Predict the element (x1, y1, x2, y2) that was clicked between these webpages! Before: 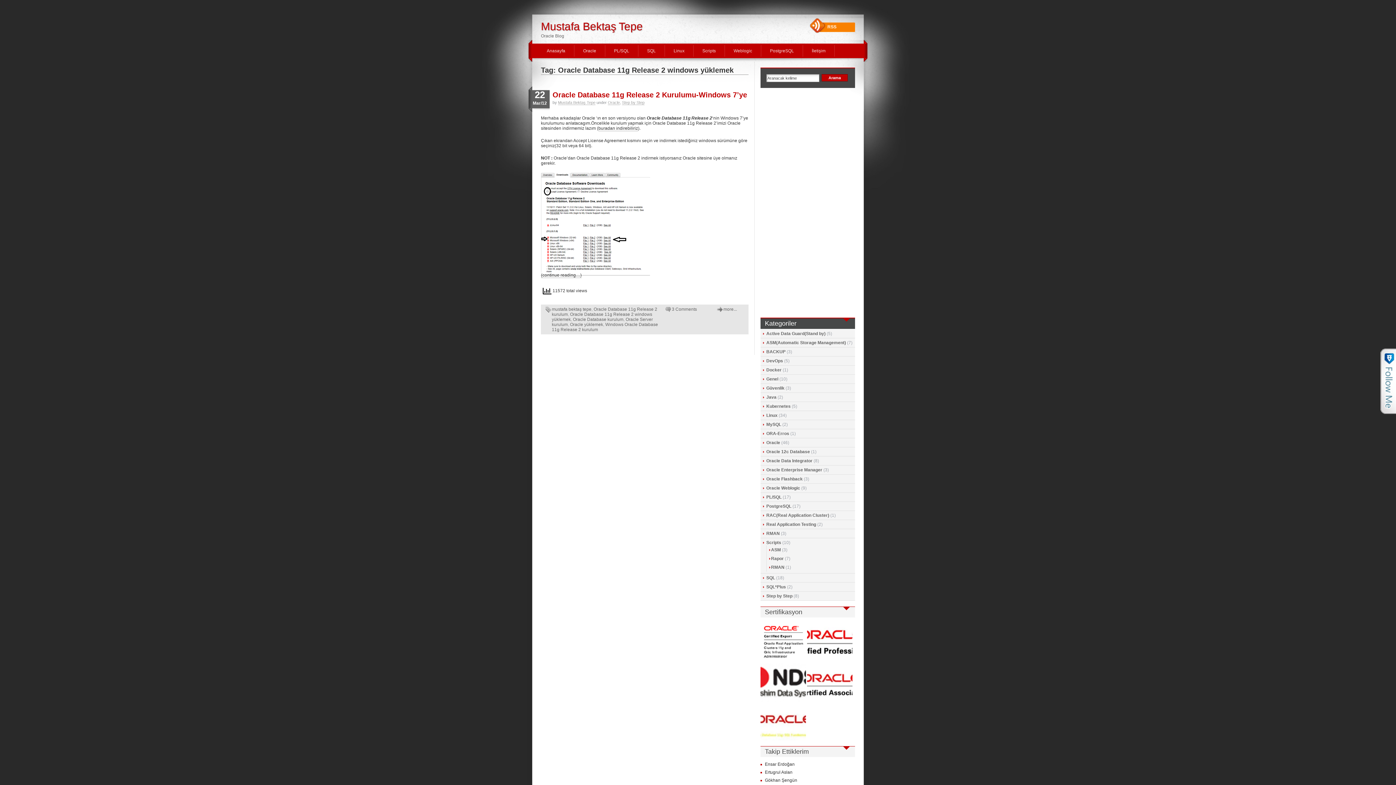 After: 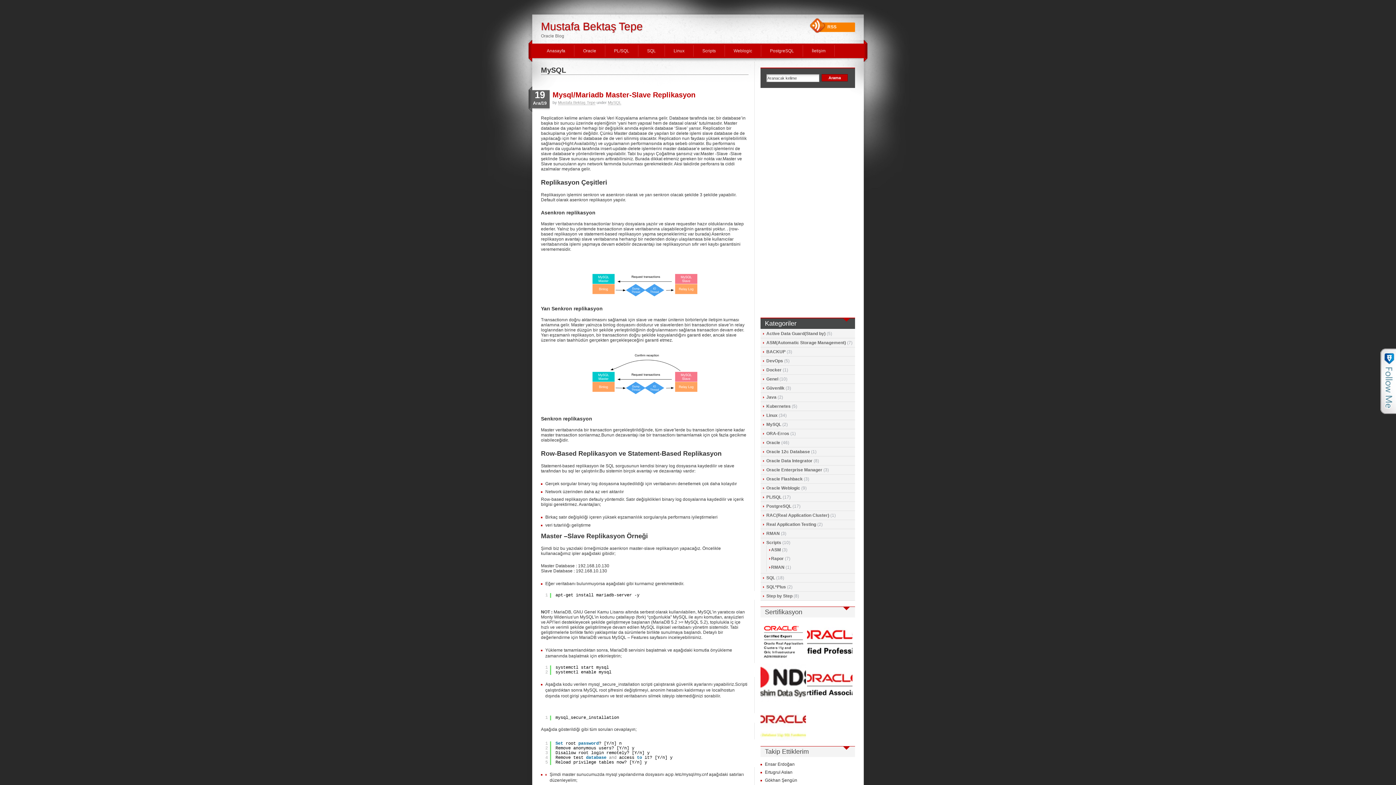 Action: label: MySQL bbox: (766, 422, 781, 427)